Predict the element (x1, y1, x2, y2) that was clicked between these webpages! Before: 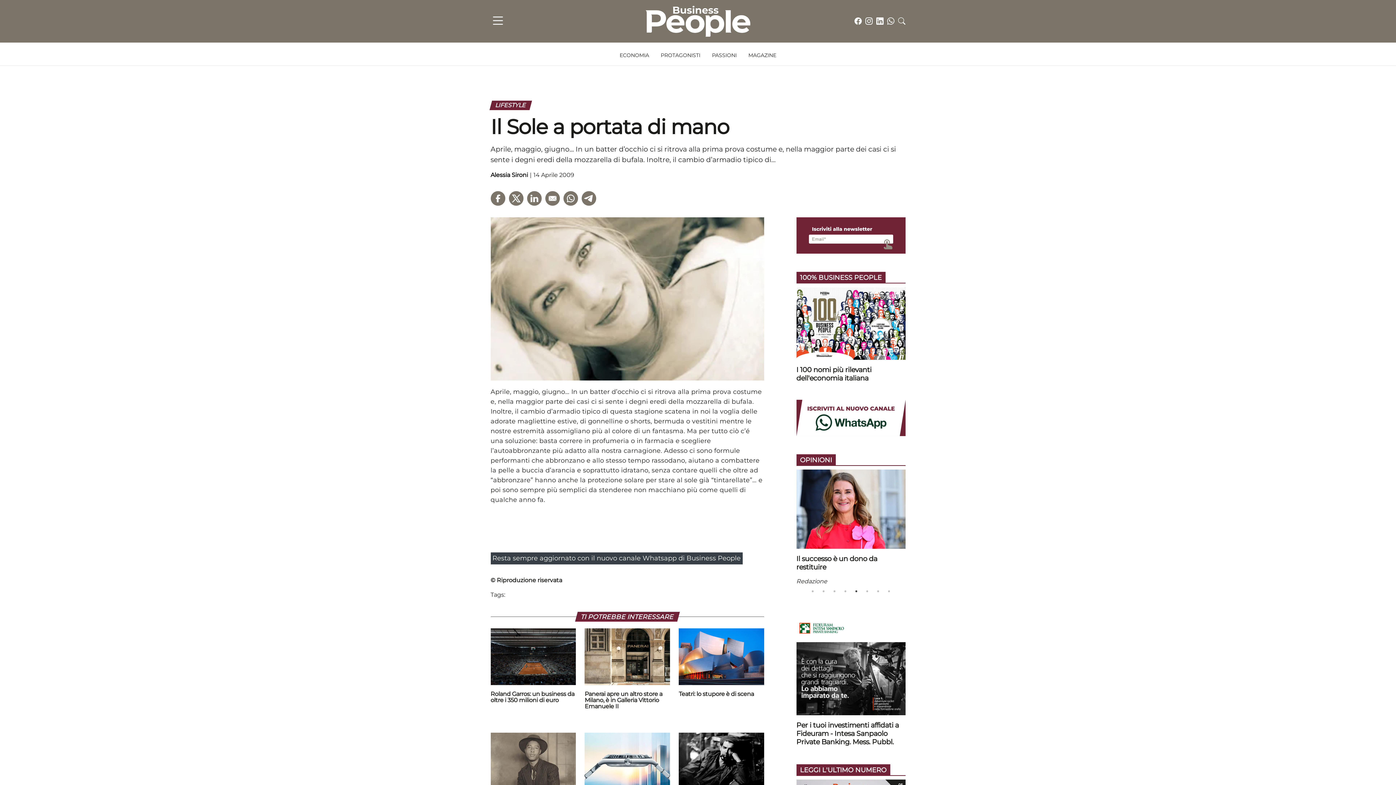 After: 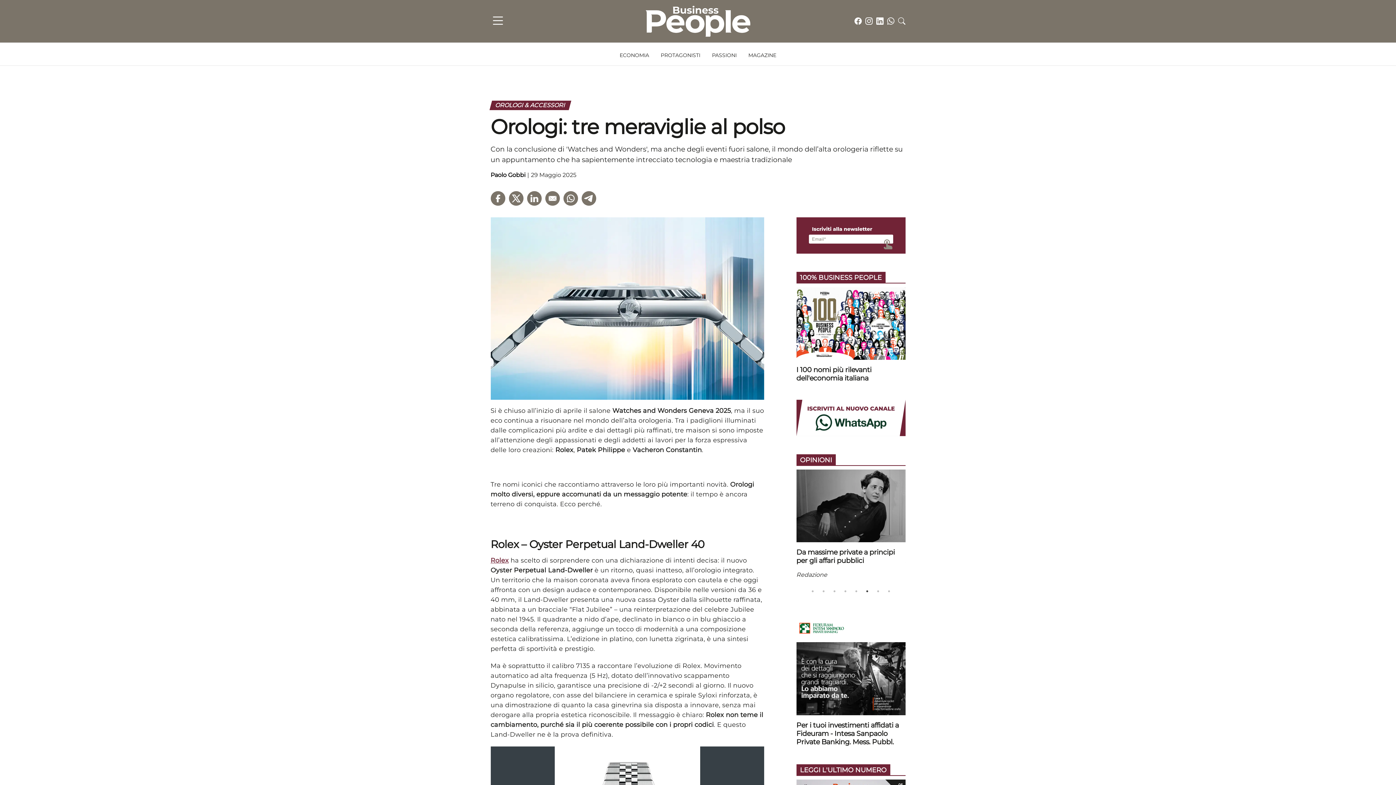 Action: bbox: (584, 733, 670, 790) label: Orologi: tre meraviglie al polso